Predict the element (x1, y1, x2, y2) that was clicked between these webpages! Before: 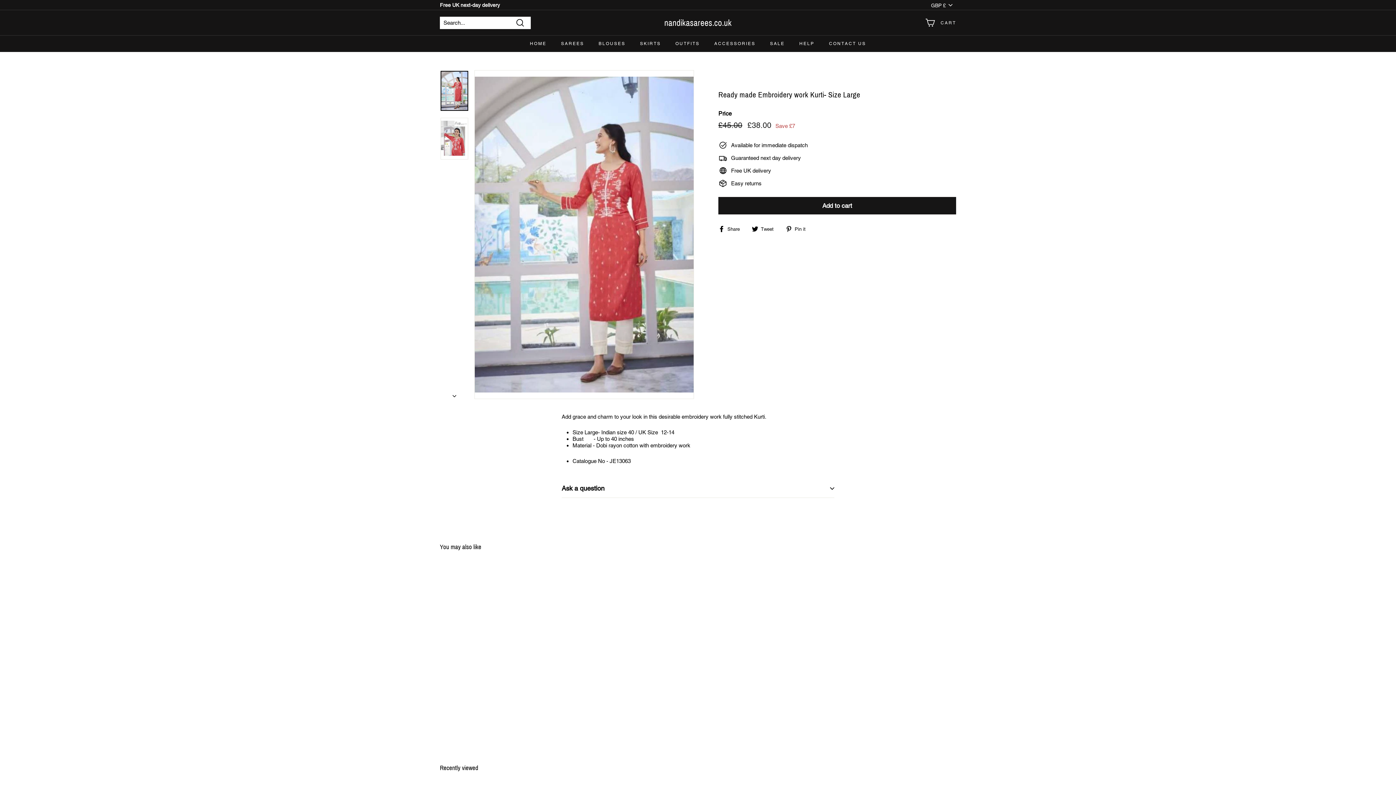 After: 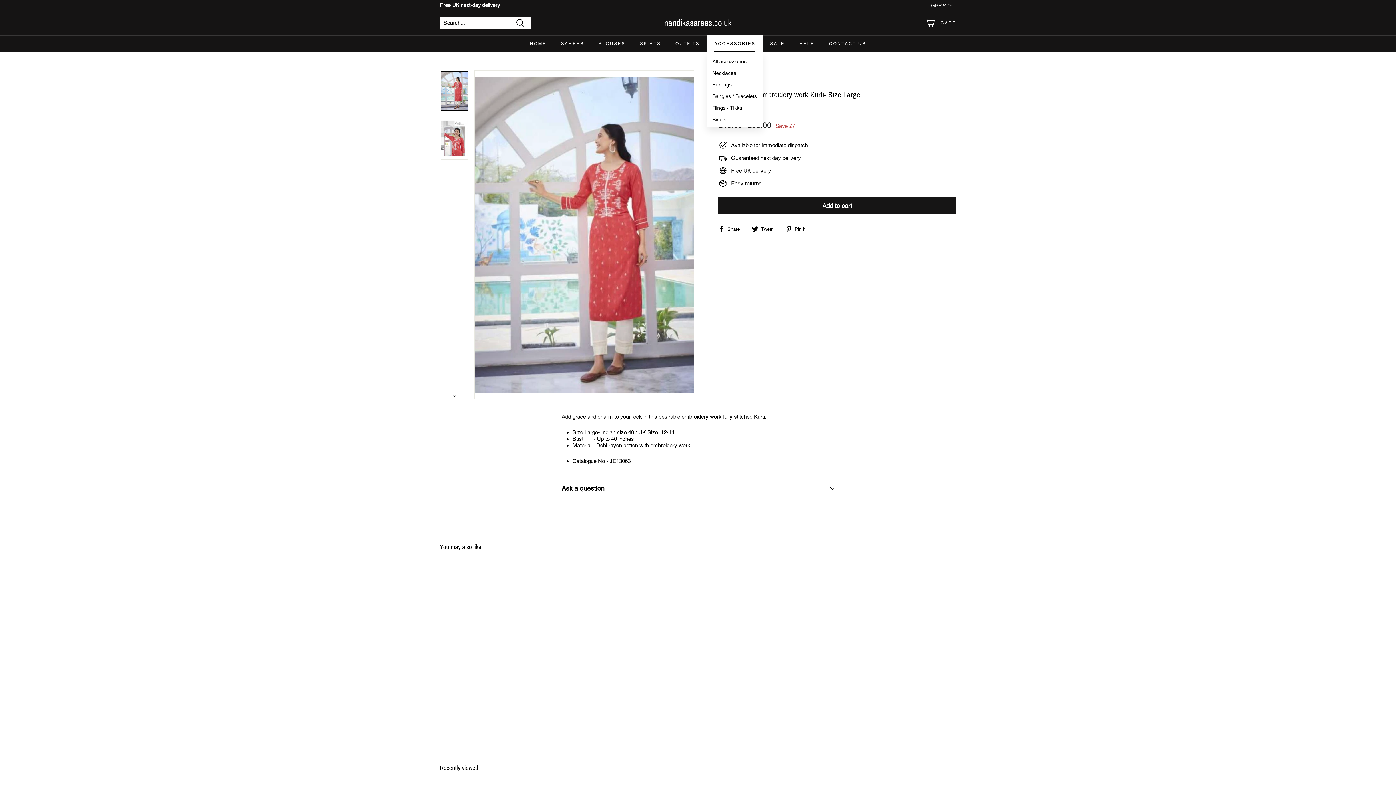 Action: bbox: (707, 35, 762, 52) label: ACCESSORIES